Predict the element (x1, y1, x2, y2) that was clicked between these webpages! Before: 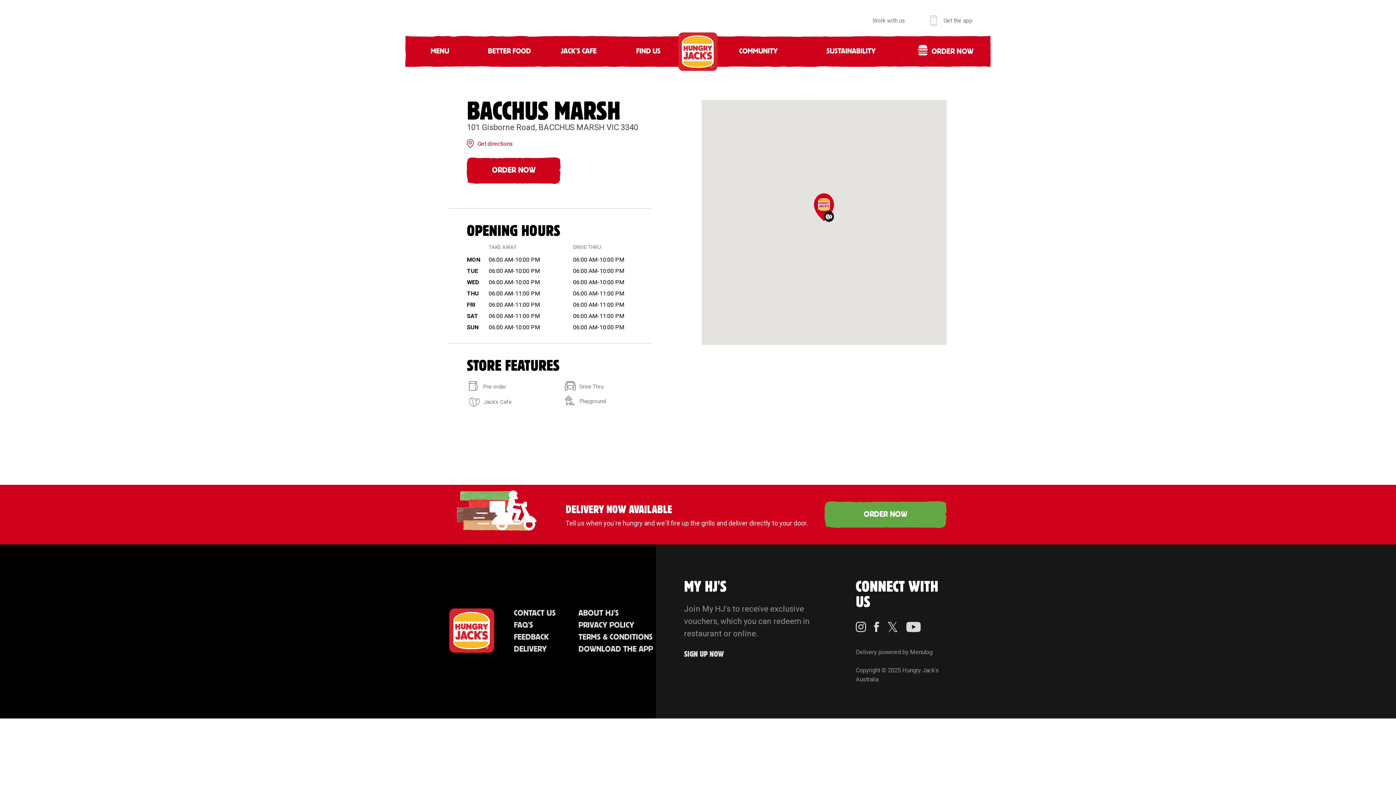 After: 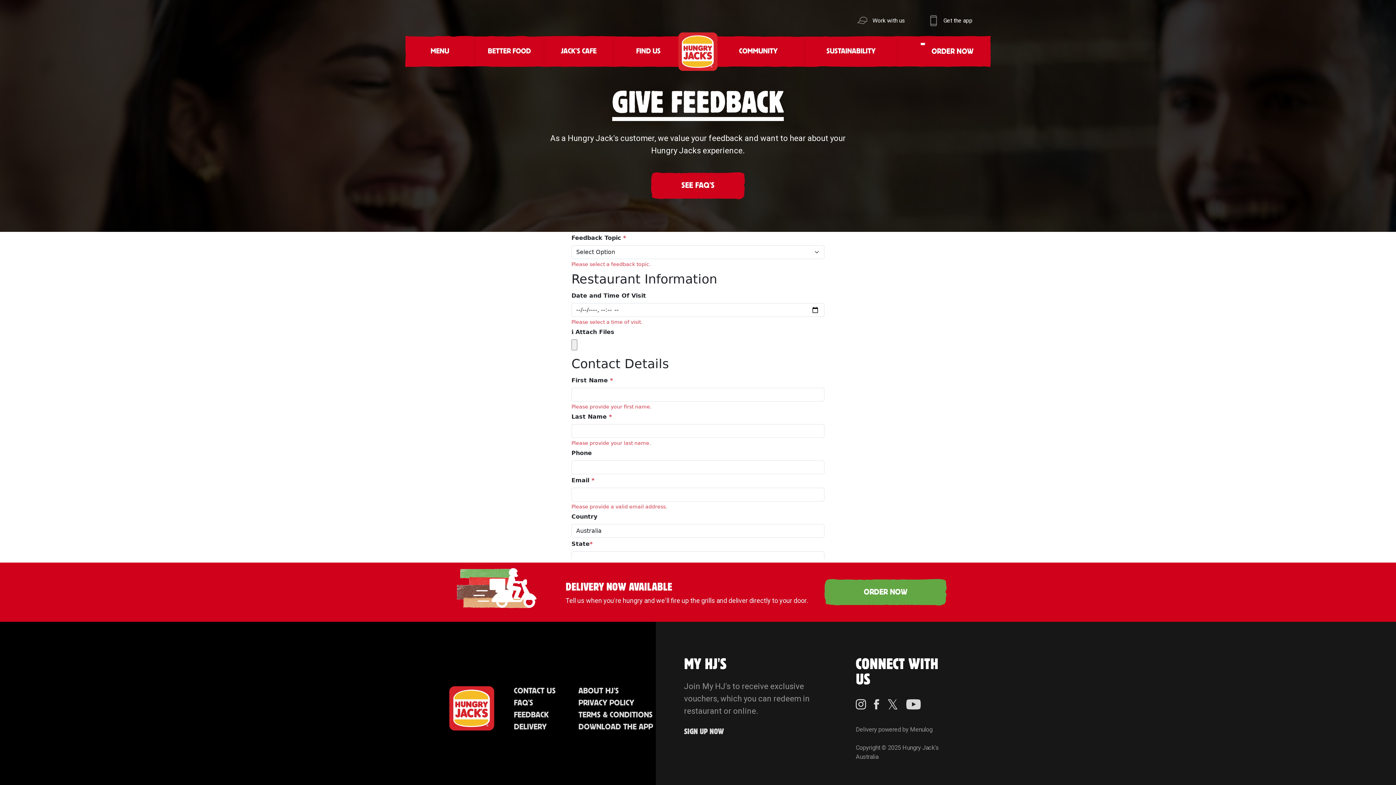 Action: label: FEEDBACK bbox: (514, 635, 548, 640)